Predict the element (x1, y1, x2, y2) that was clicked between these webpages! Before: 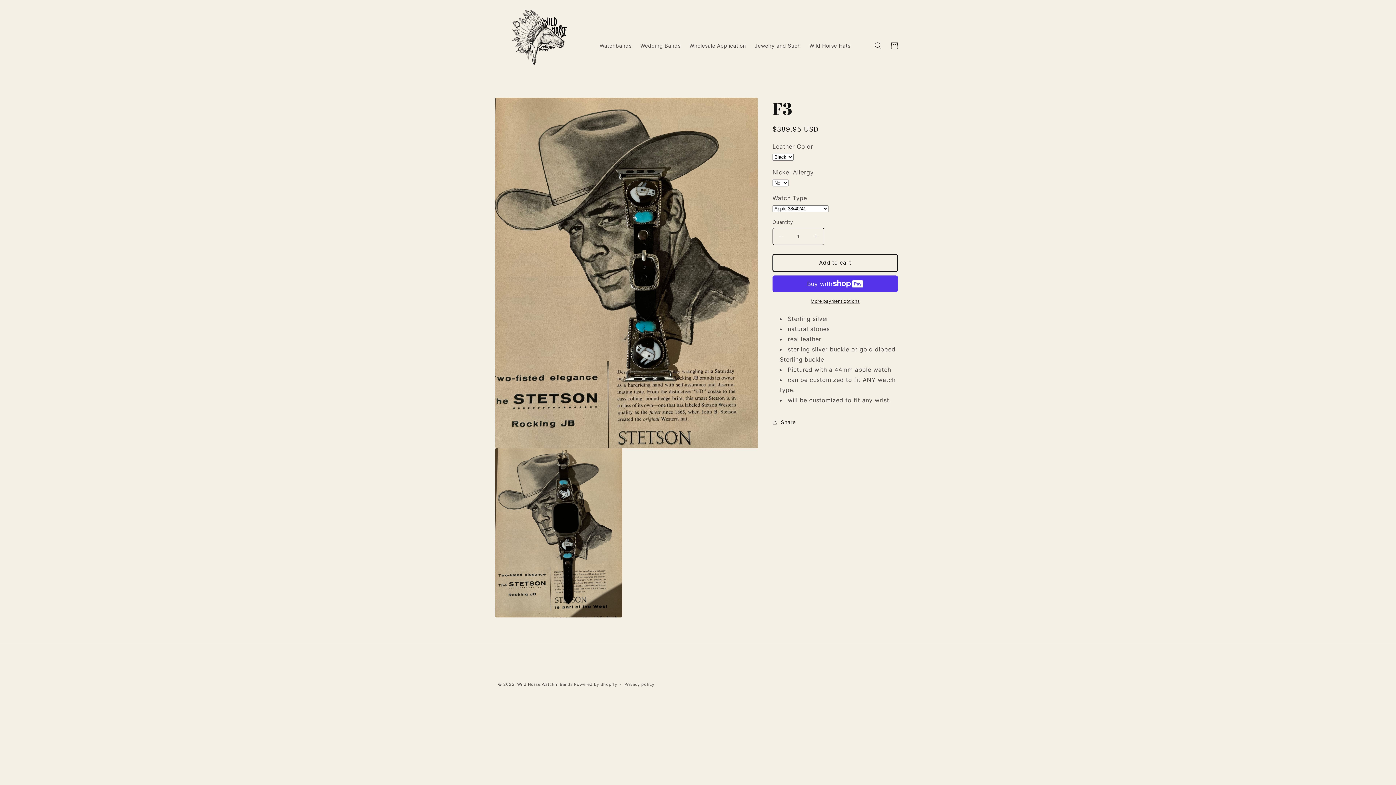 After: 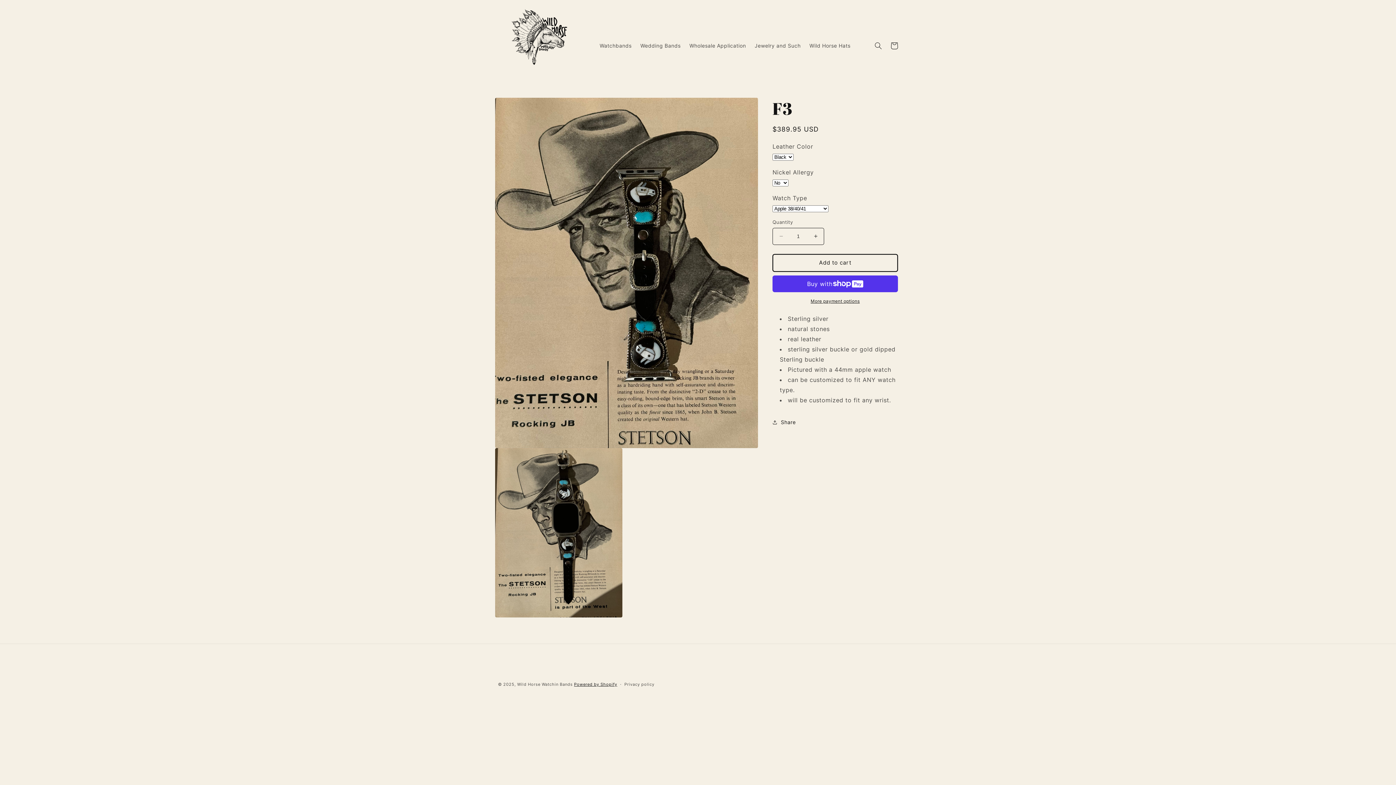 Action: label: Powered by Shopify bbox: (574, 682, 617, 687)